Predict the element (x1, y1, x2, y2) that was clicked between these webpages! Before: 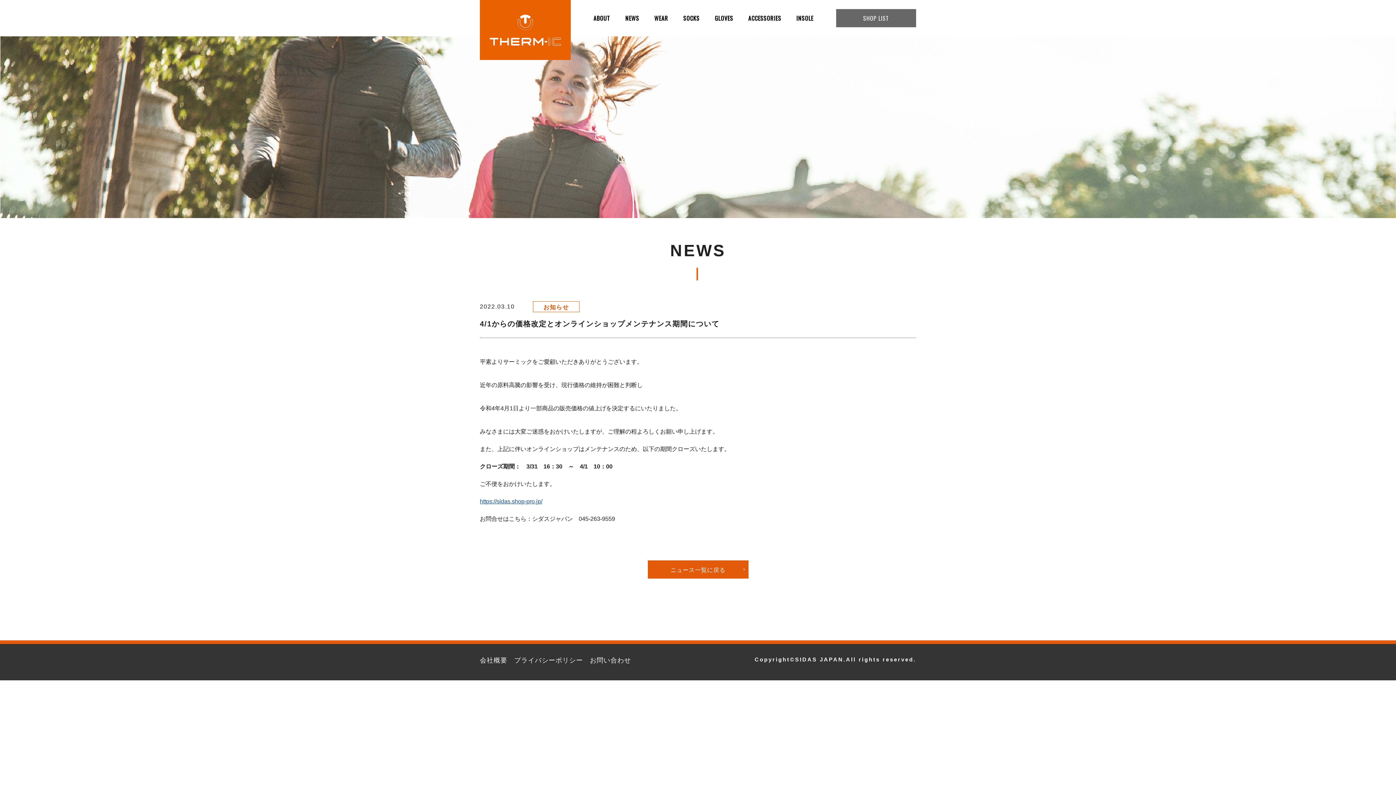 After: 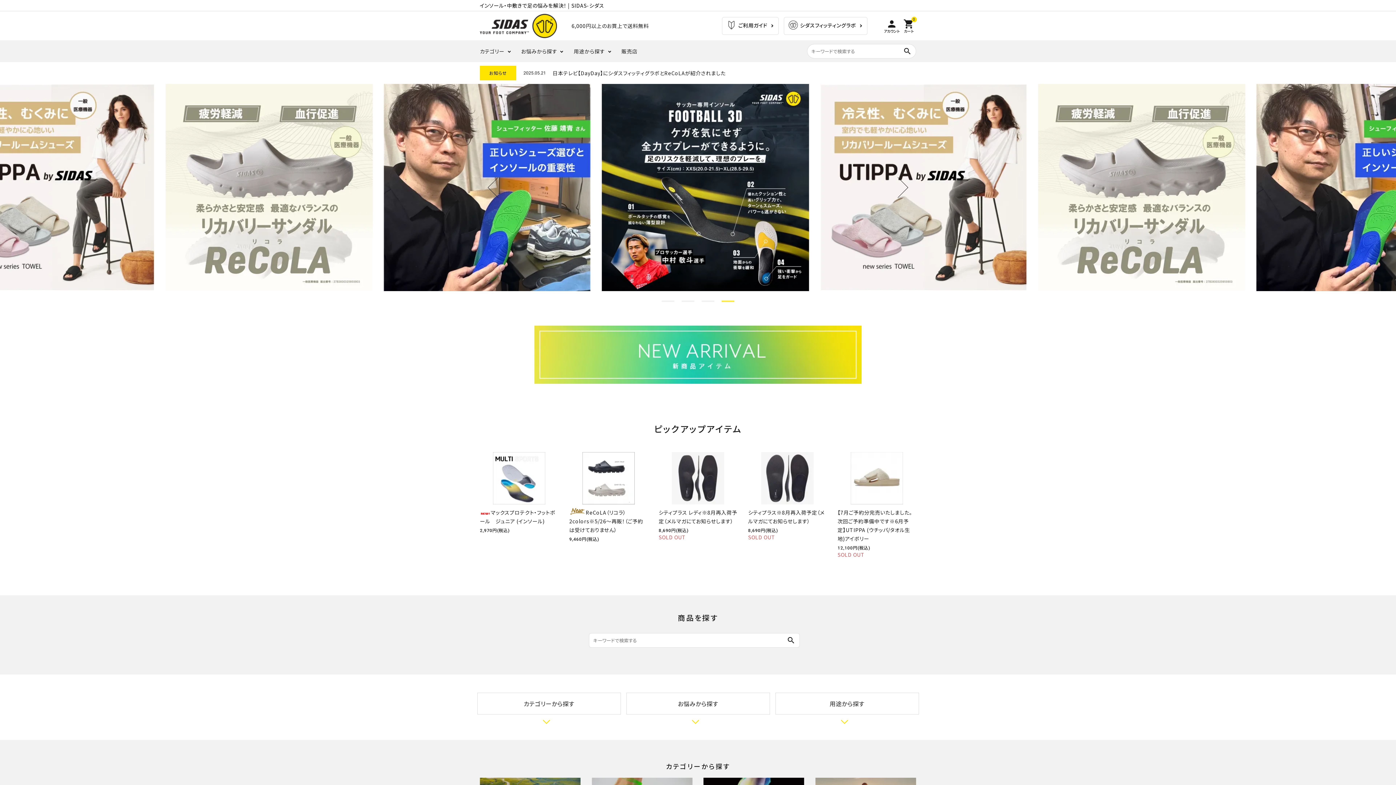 Action: bbox: (480, 498, 542, 504) label: https://sidas.shop-pro.jp/